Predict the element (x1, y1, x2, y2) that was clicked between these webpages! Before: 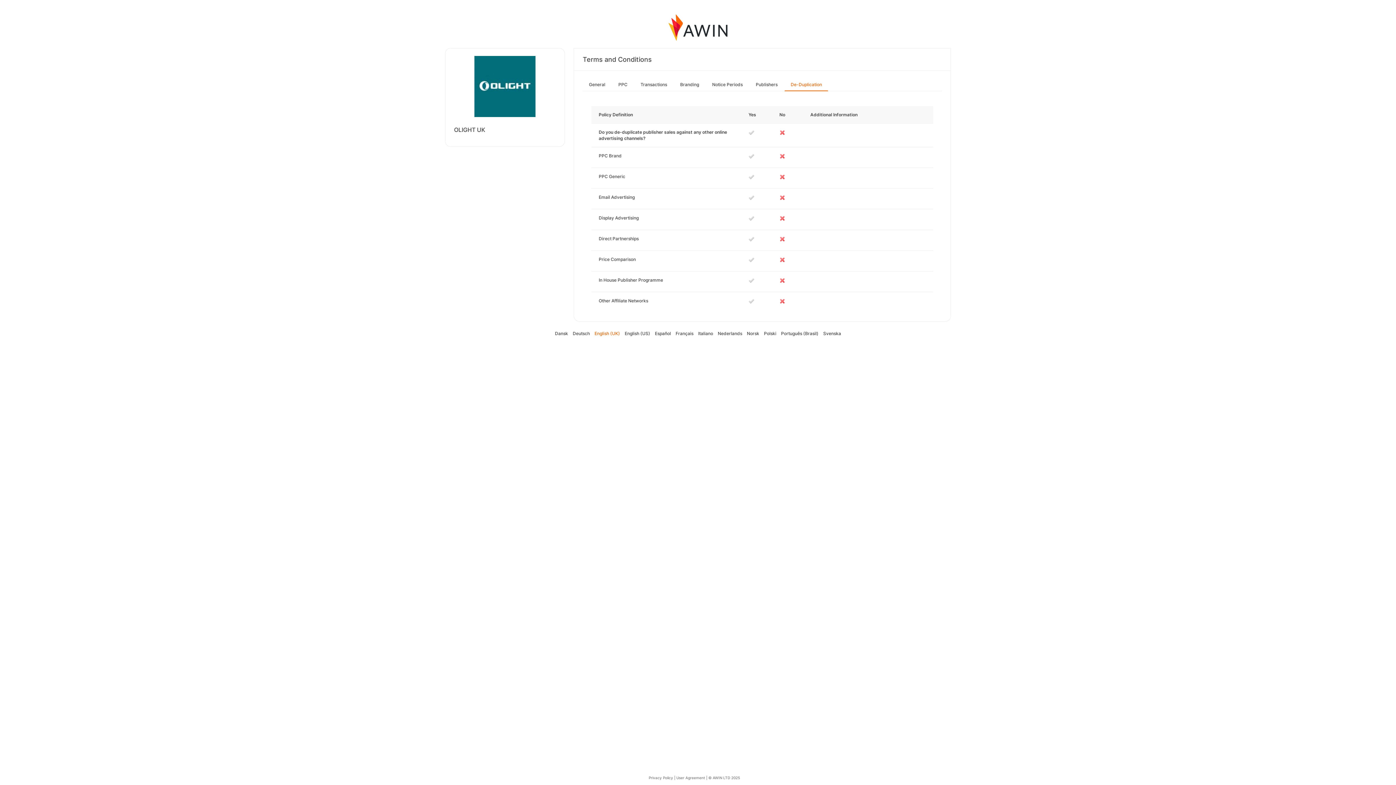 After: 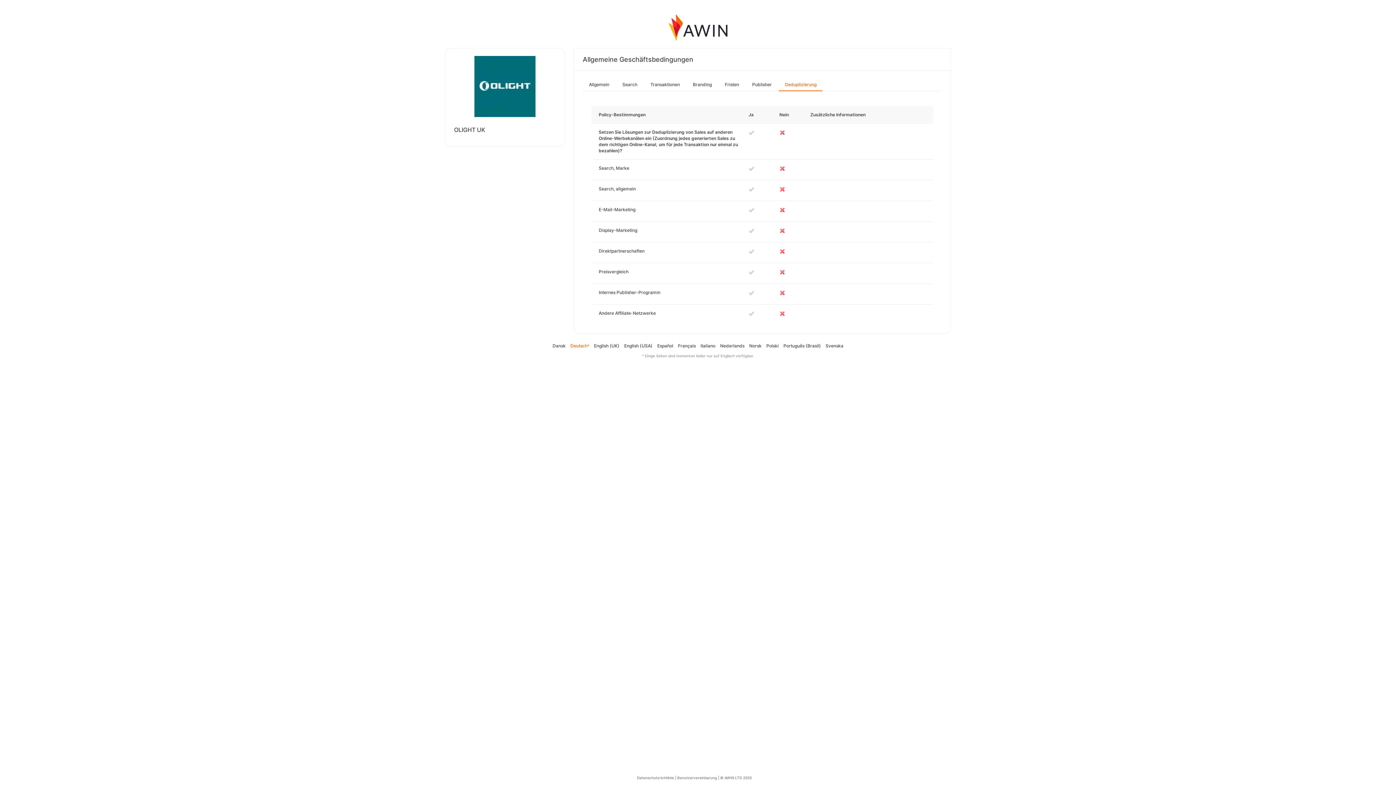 Action: label: Deutsch bbox: (572, 330, 590, 336)